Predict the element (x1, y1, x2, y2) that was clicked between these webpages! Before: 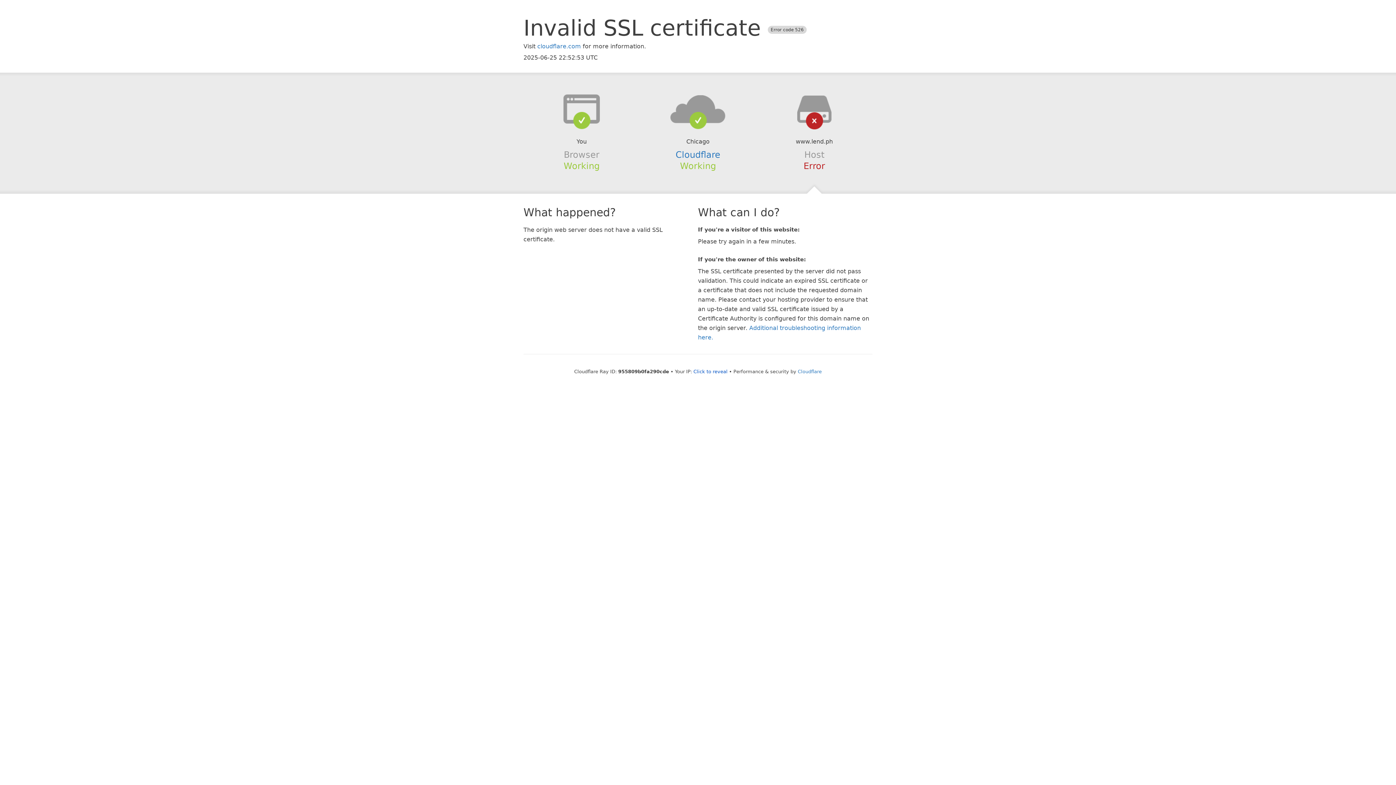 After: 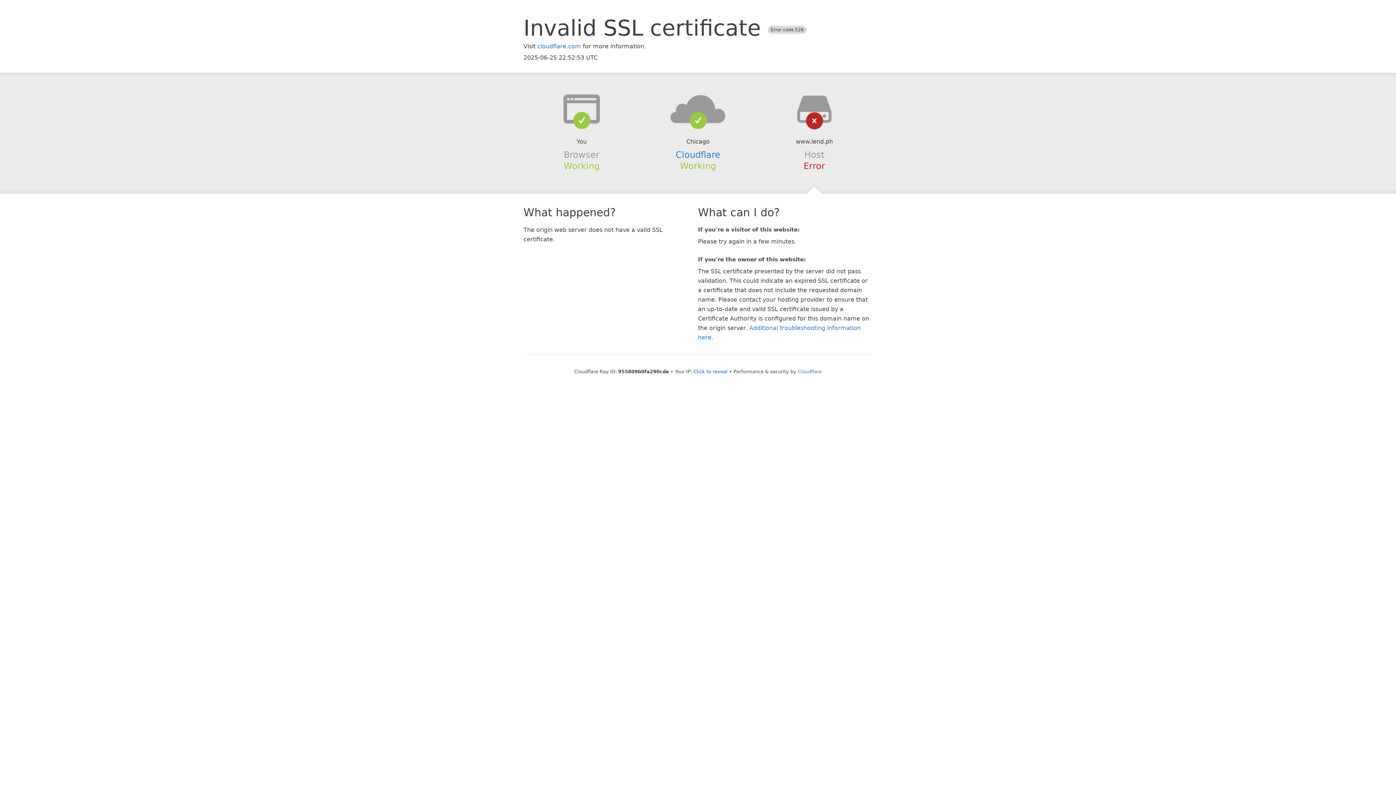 Action: bbox: (639, 94, 756, 123)